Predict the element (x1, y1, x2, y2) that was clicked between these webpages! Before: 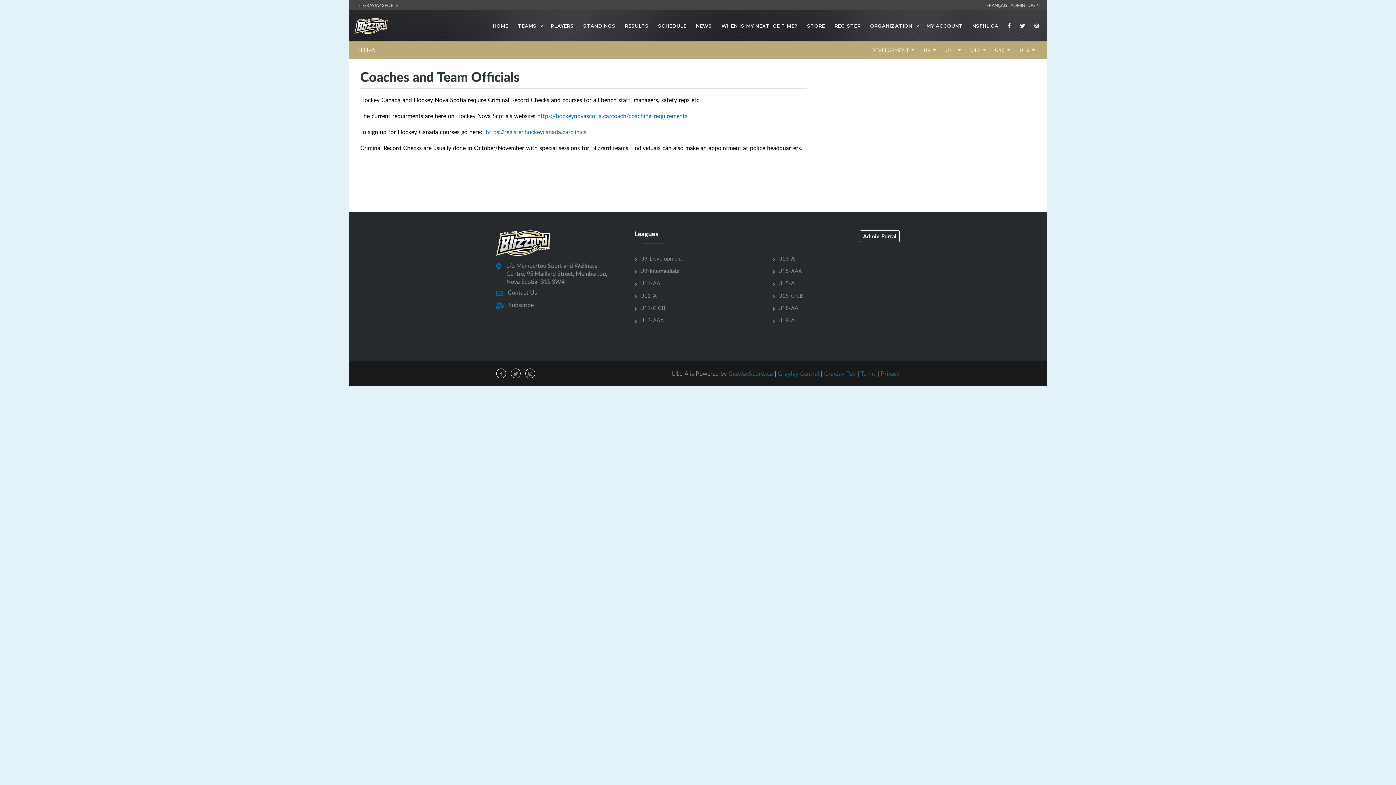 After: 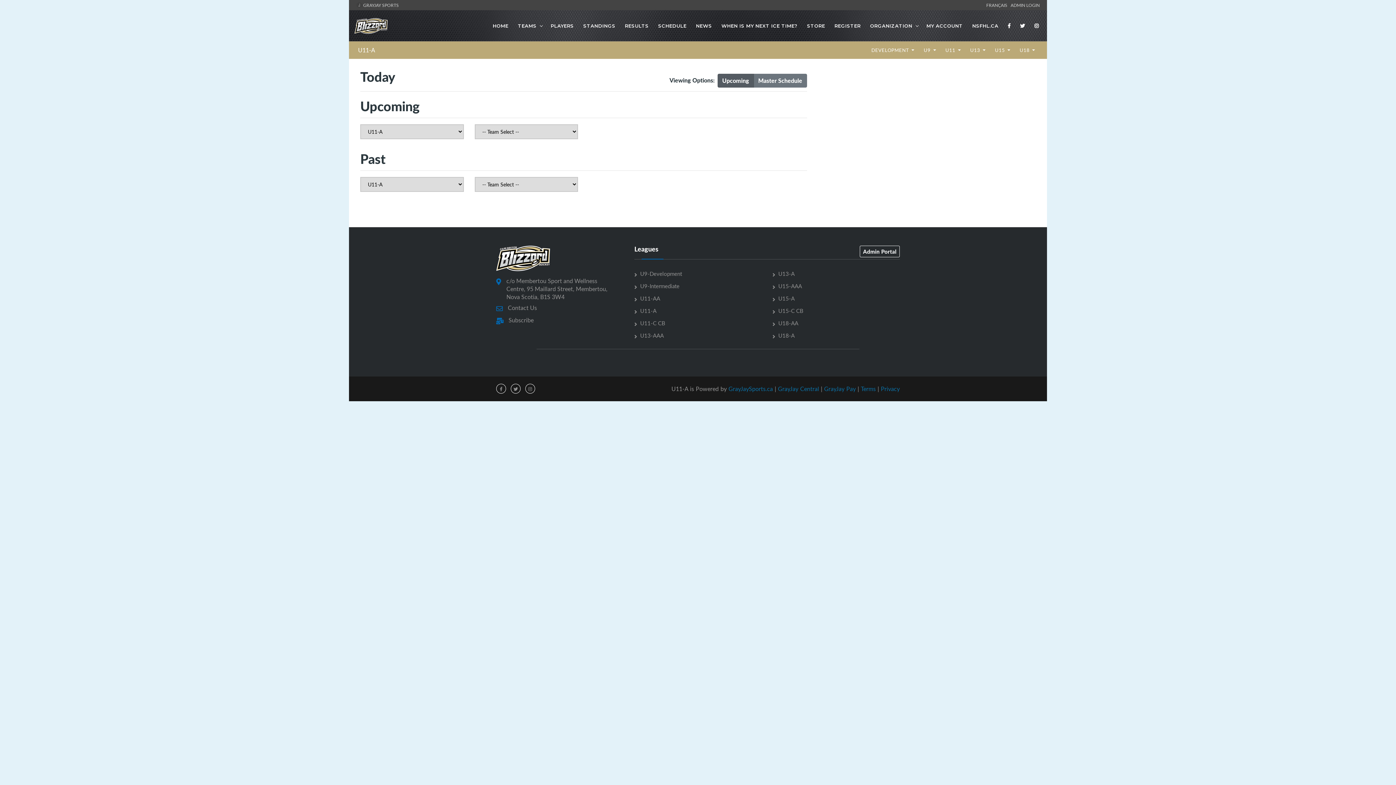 Action: label: U11-A bbox: (634, 292, 656, 299)